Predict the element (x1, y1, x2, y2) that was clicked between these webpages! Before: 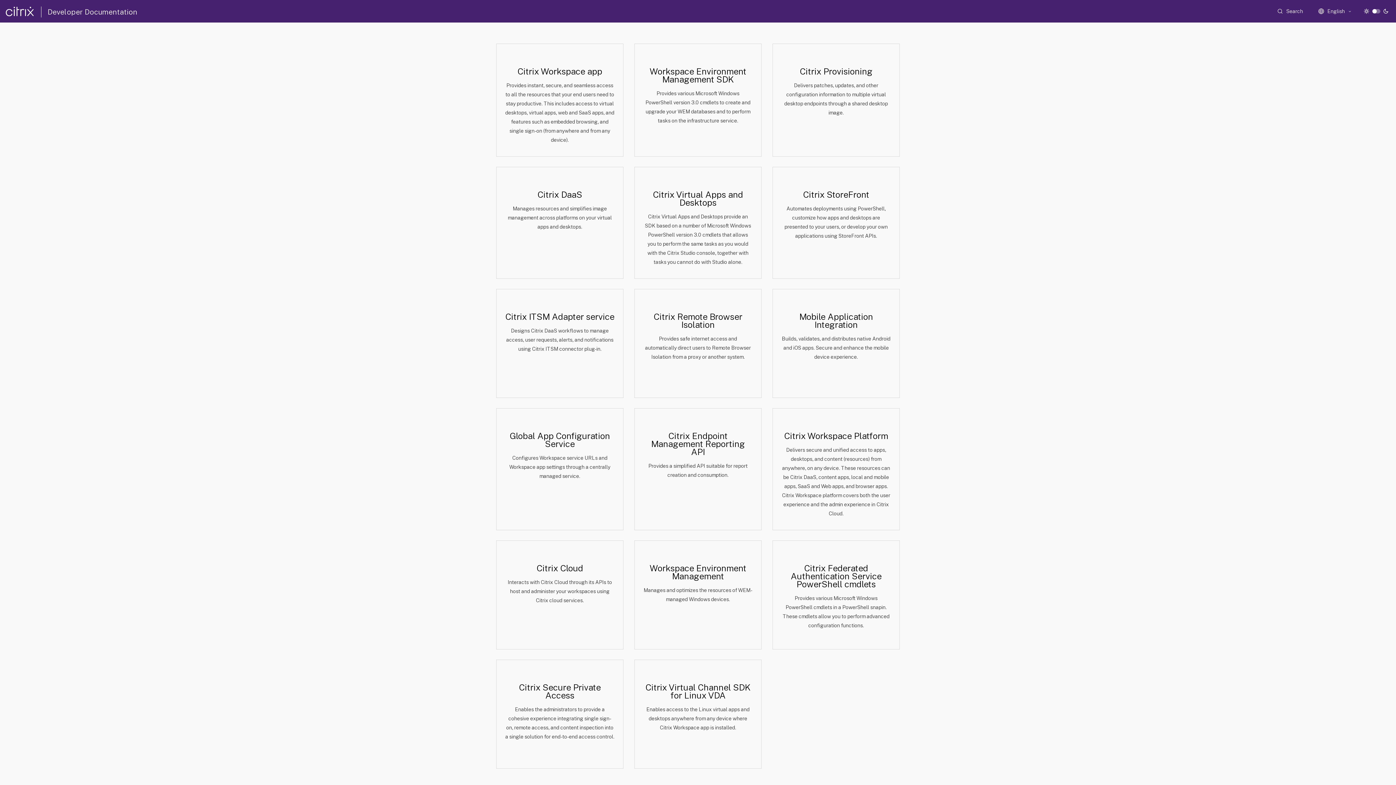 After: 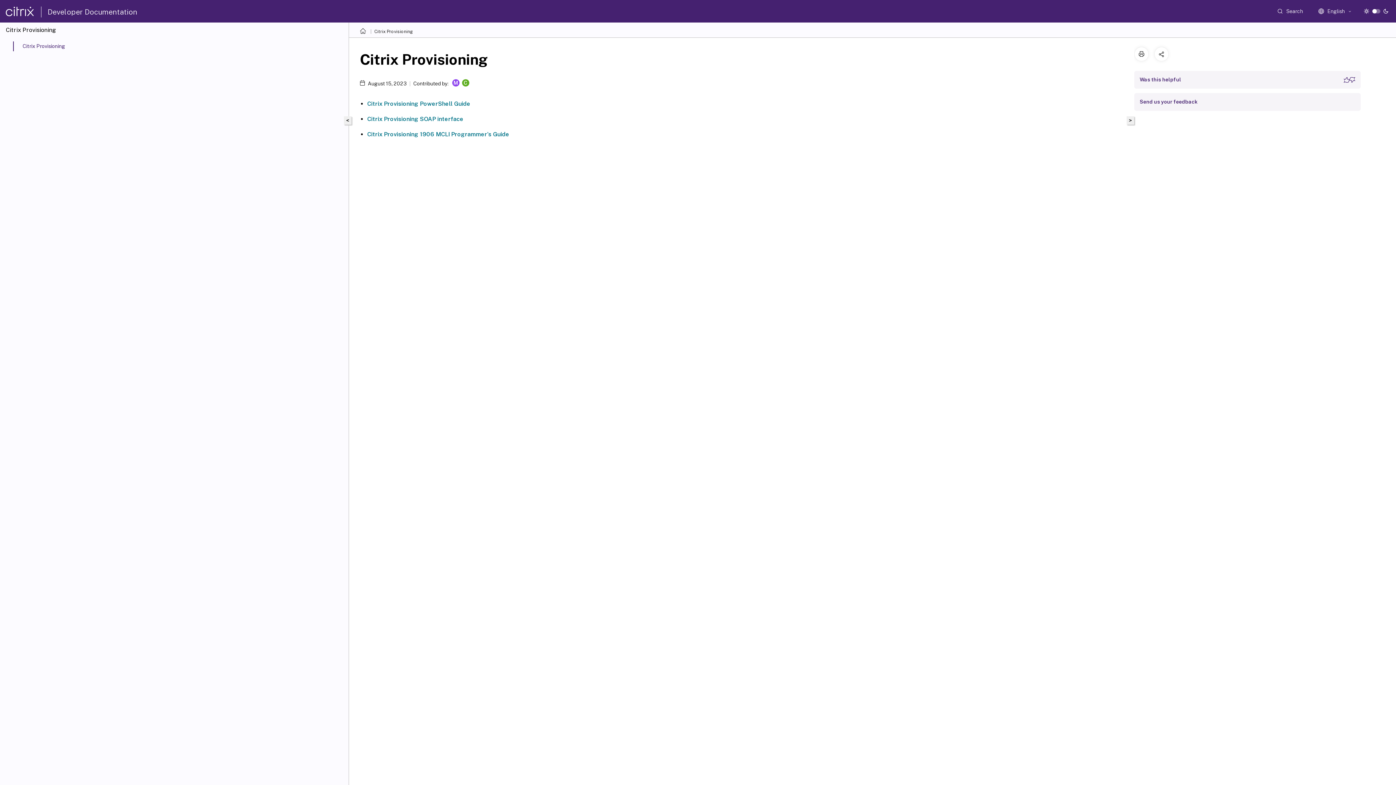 Action: bbox: (767, 43, 905, 156) label: Citrix Provisioning

Delivers patches, updates, and other configuration information to multiple virtual desktop endpoints through a shared desktop image.